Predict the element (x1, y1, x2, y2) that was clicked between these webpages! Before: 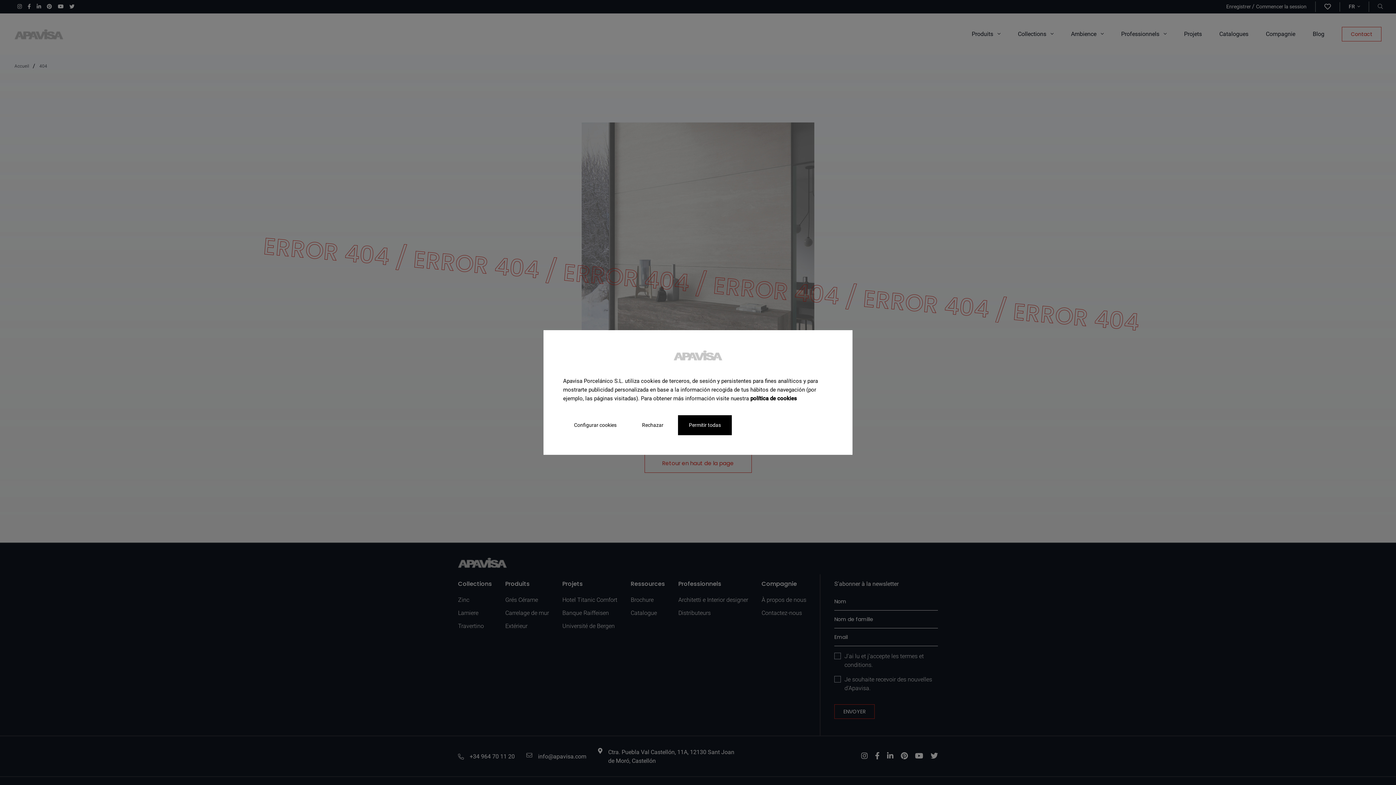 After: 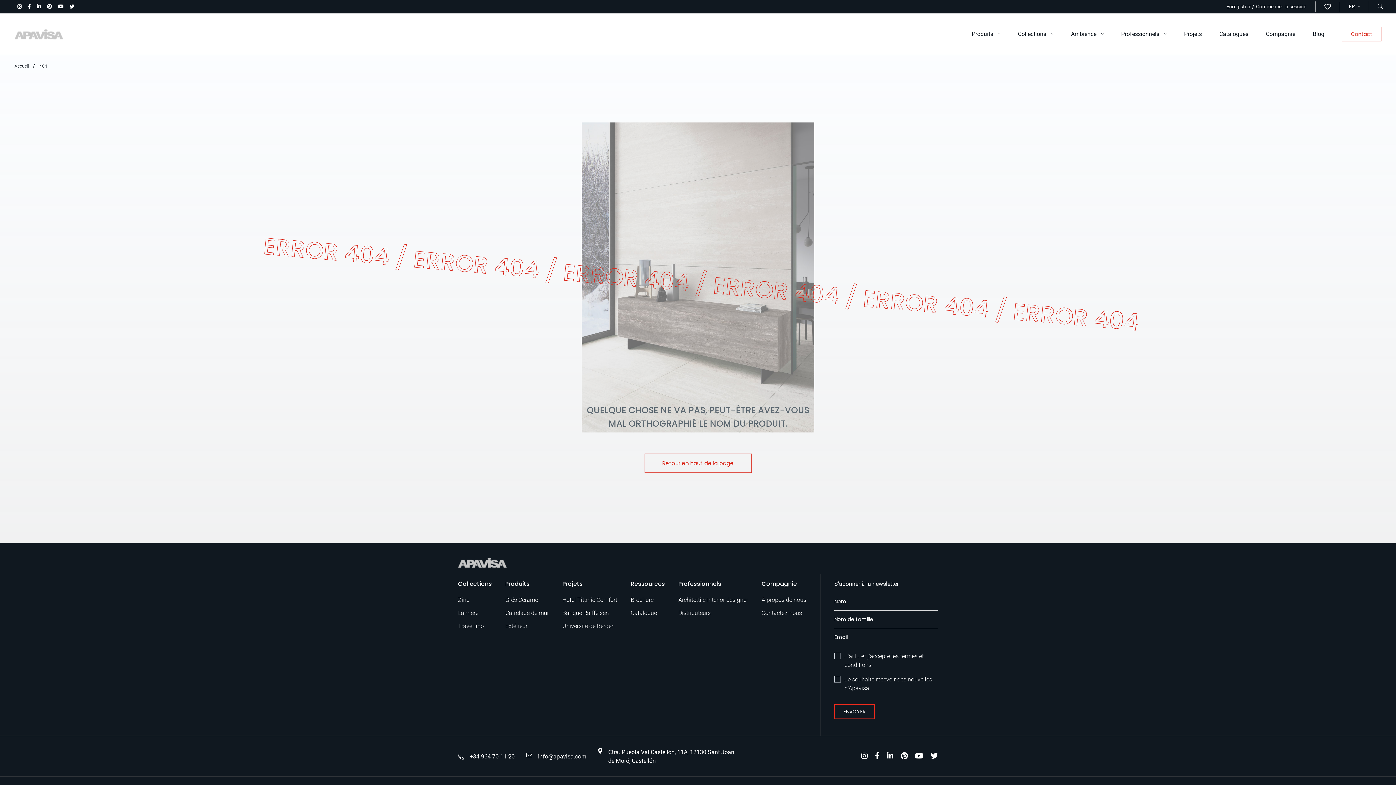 Action: label: Rechazar bbox: (631, 415, 674, 435)